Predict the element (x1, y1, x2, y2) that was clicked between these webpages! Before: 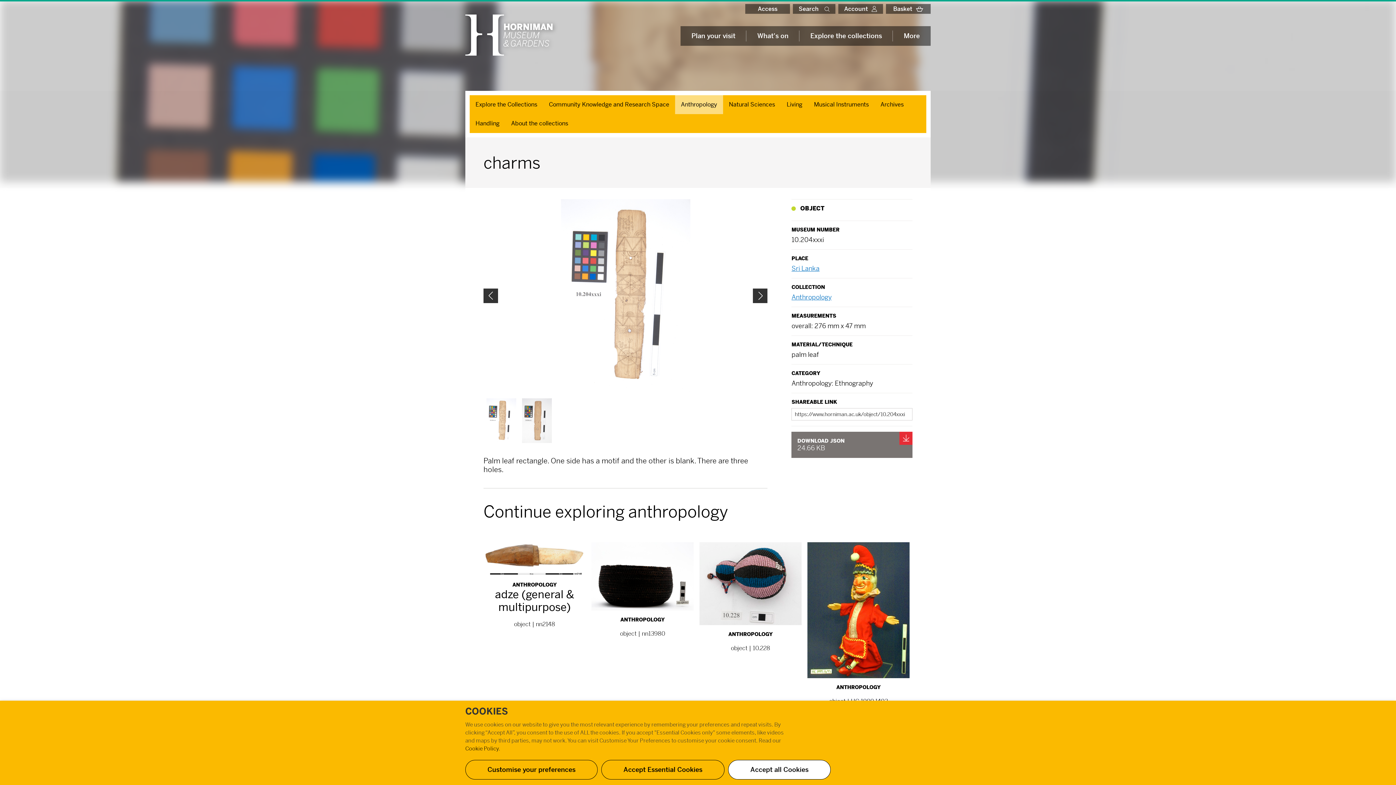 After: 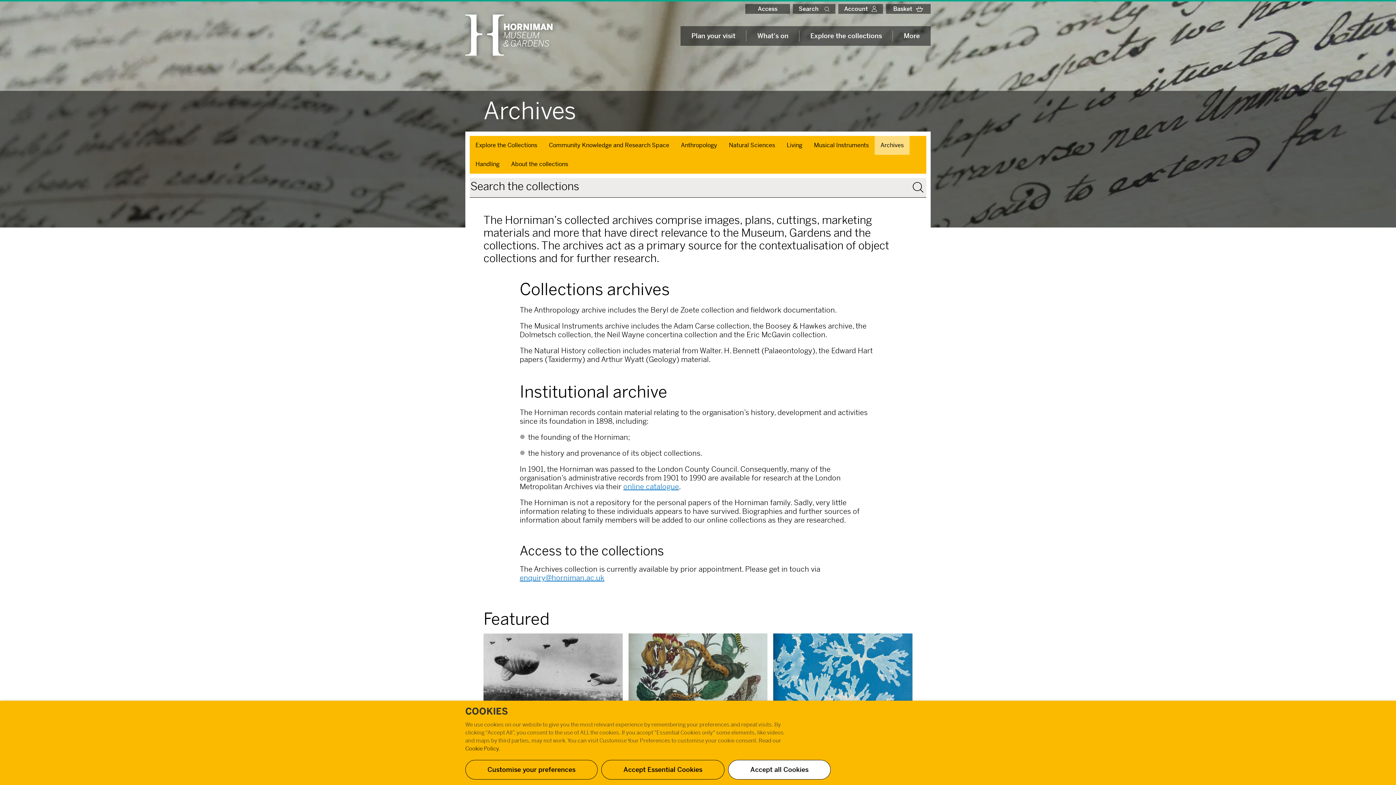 Action: bbox: (874, 95, 909, 114) label: Archives